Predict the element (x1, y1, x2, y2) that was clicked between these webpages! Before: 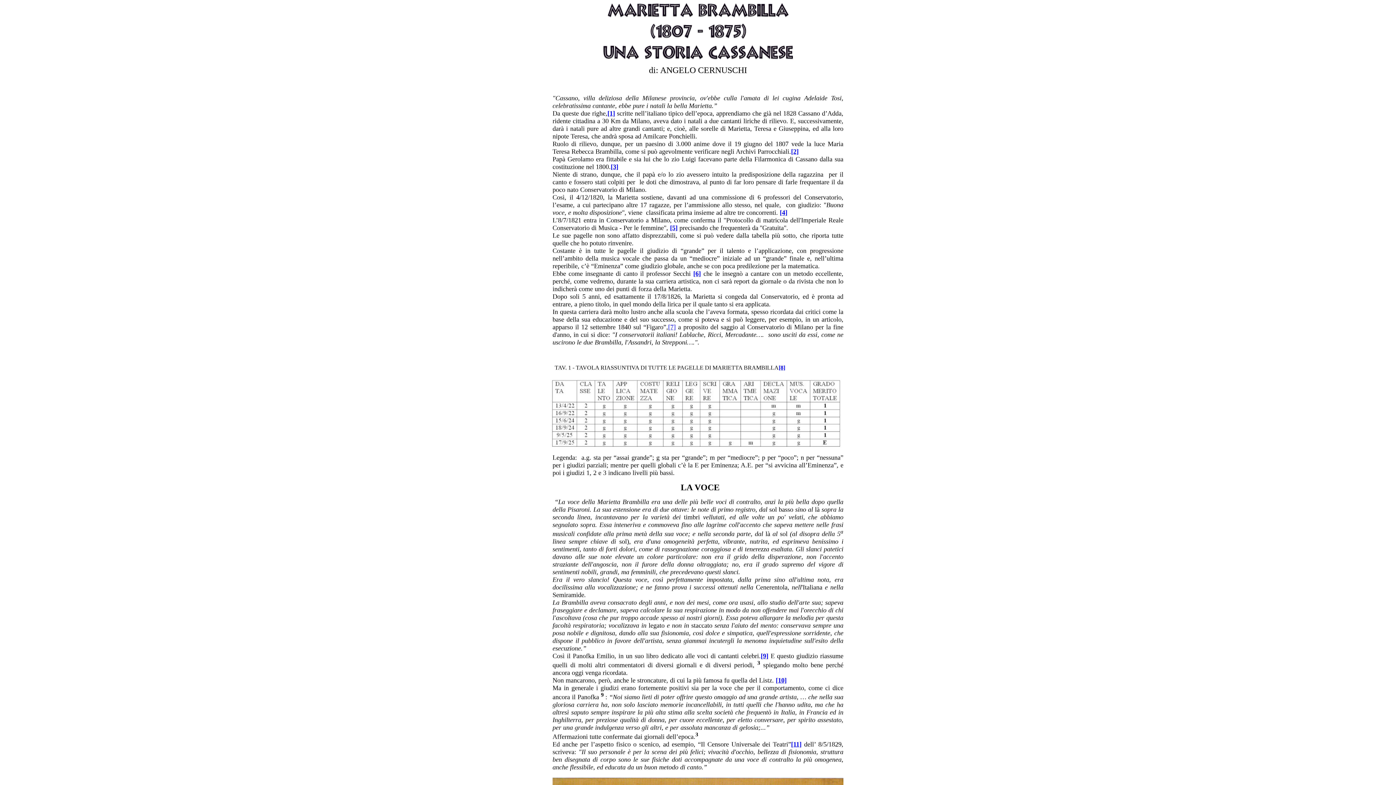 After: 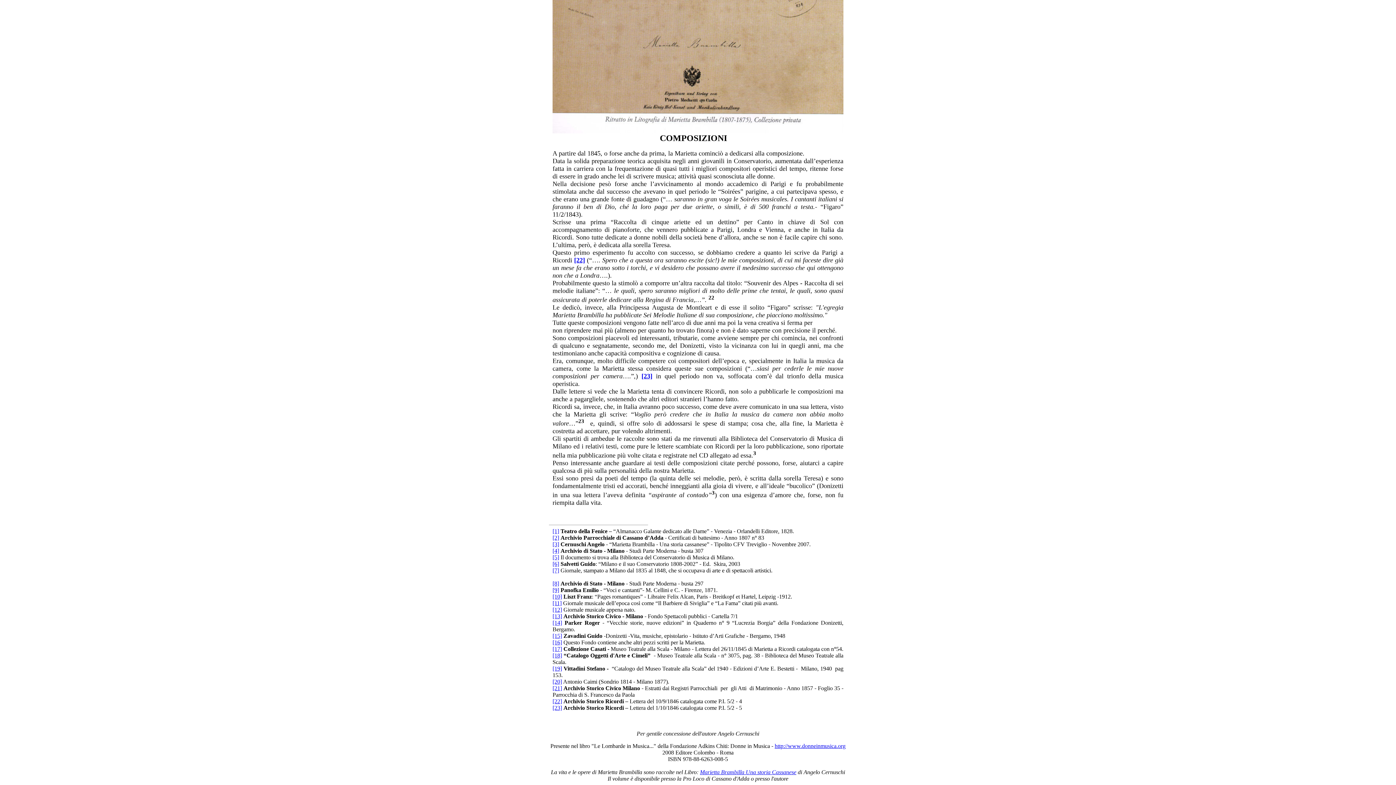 Action: bbox: (693, 270, 701, 277) label: [6]